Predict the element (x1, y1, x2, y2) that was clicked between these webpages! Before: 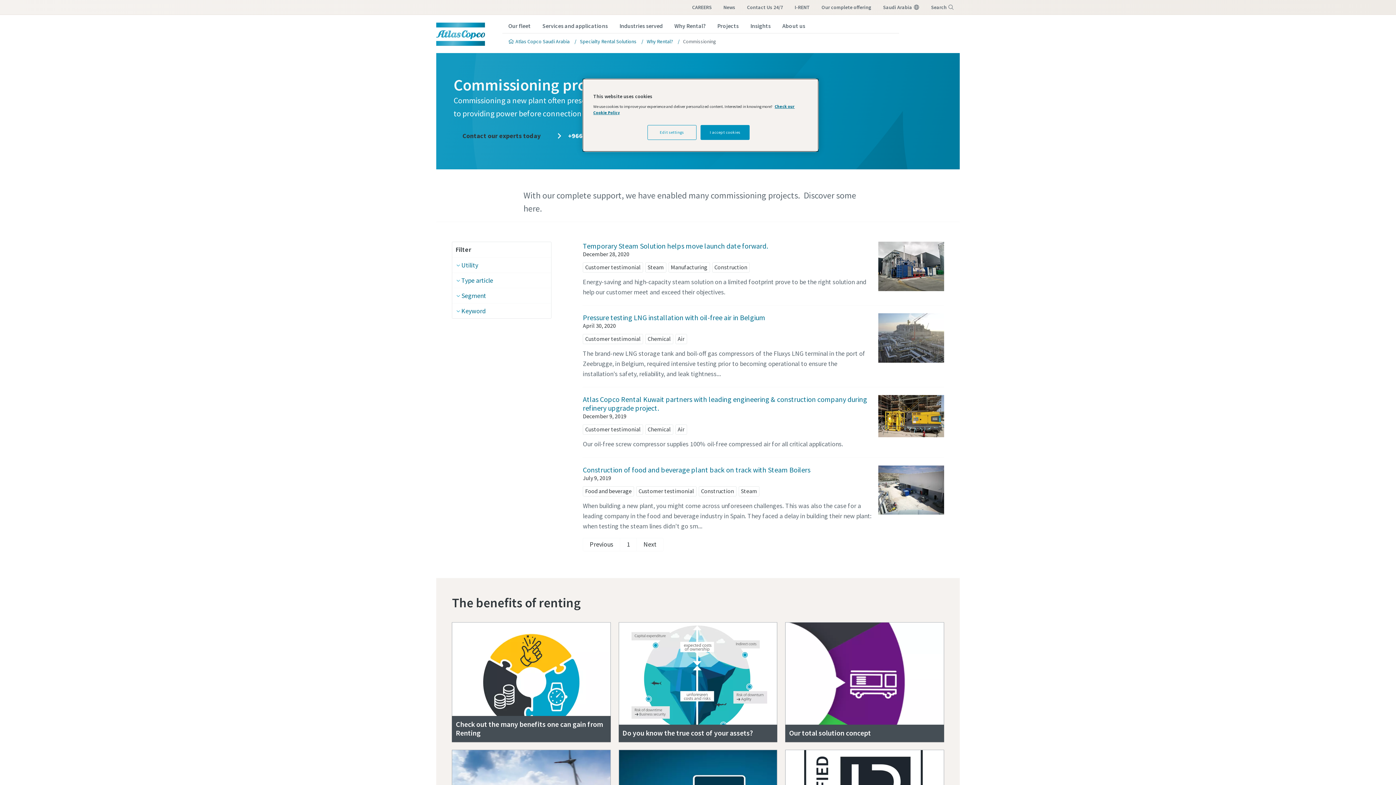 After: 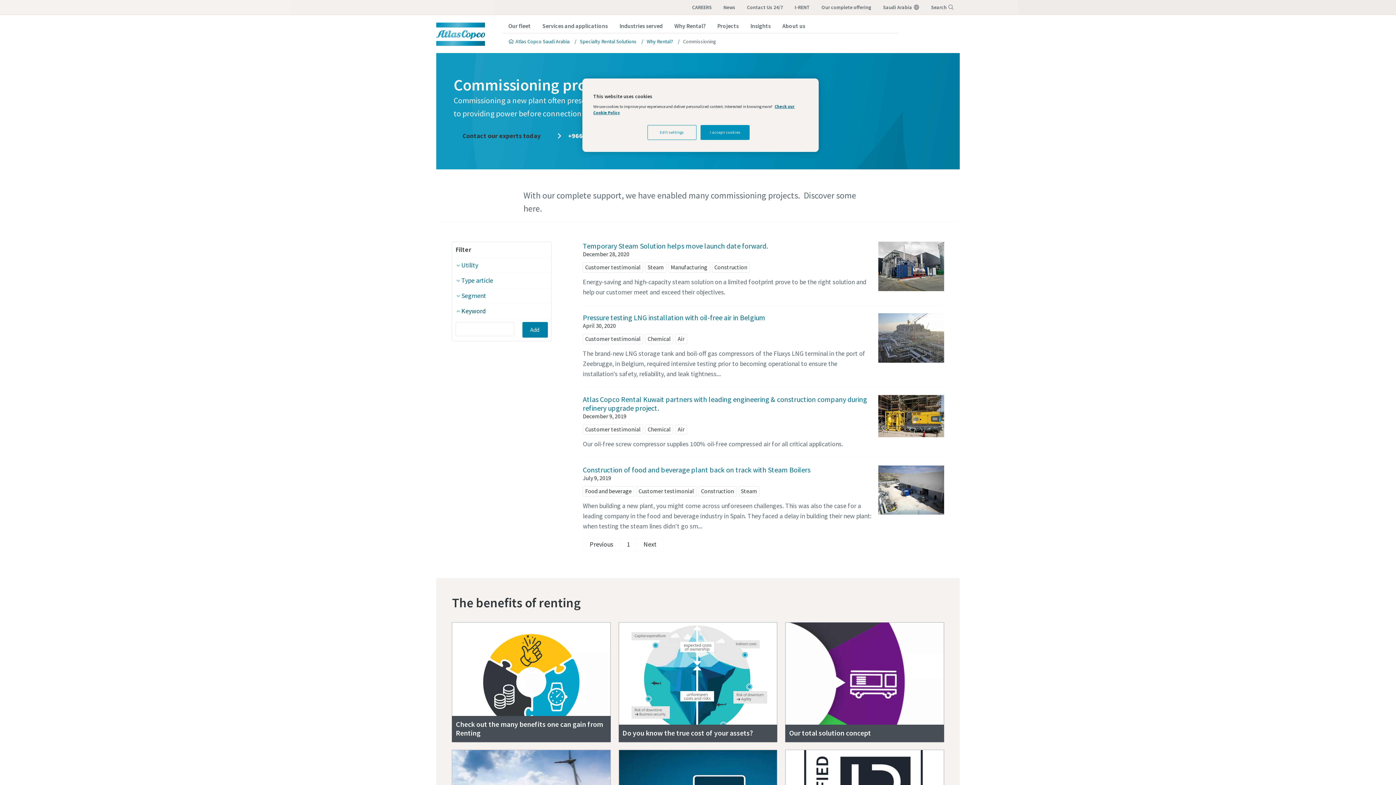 Action: bbox: (452, 303, 551, 318) label: Keyword